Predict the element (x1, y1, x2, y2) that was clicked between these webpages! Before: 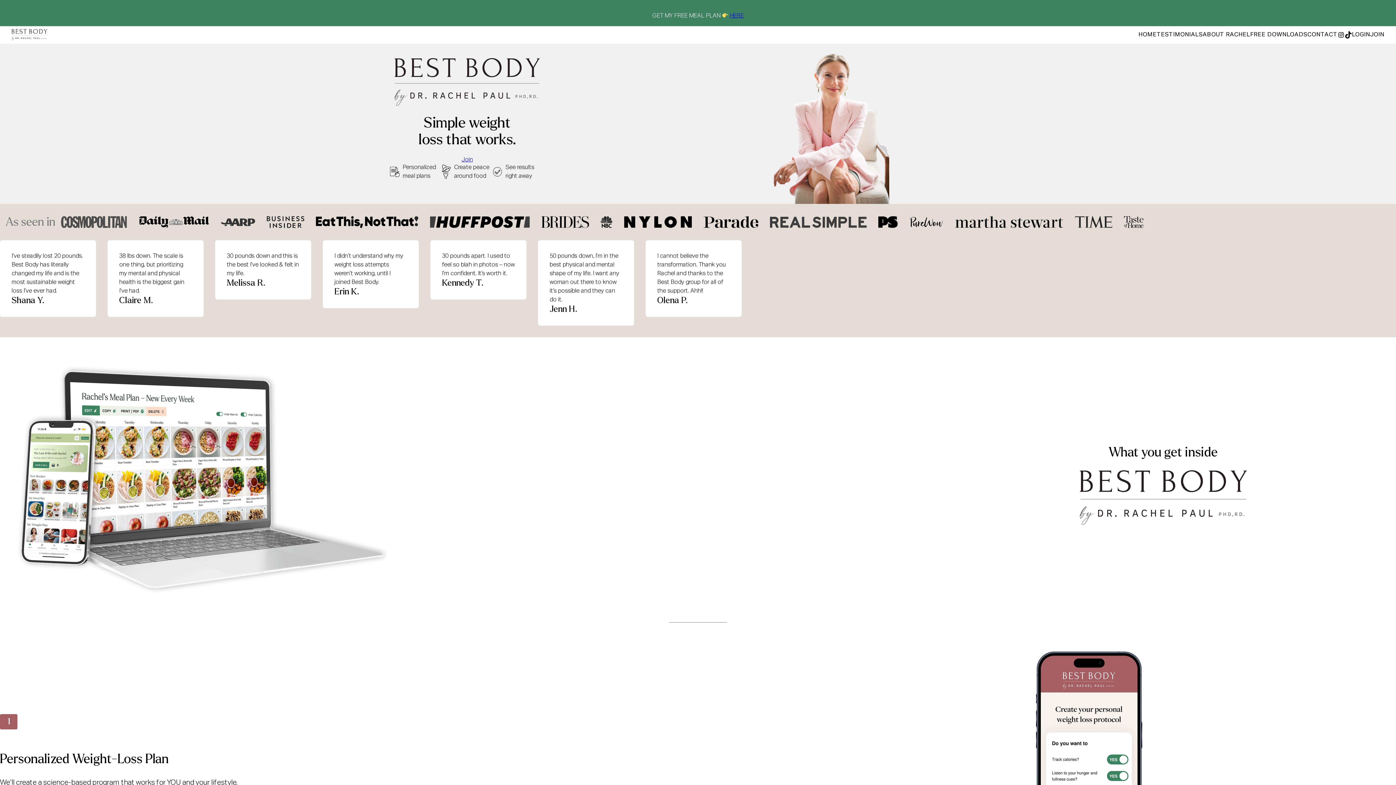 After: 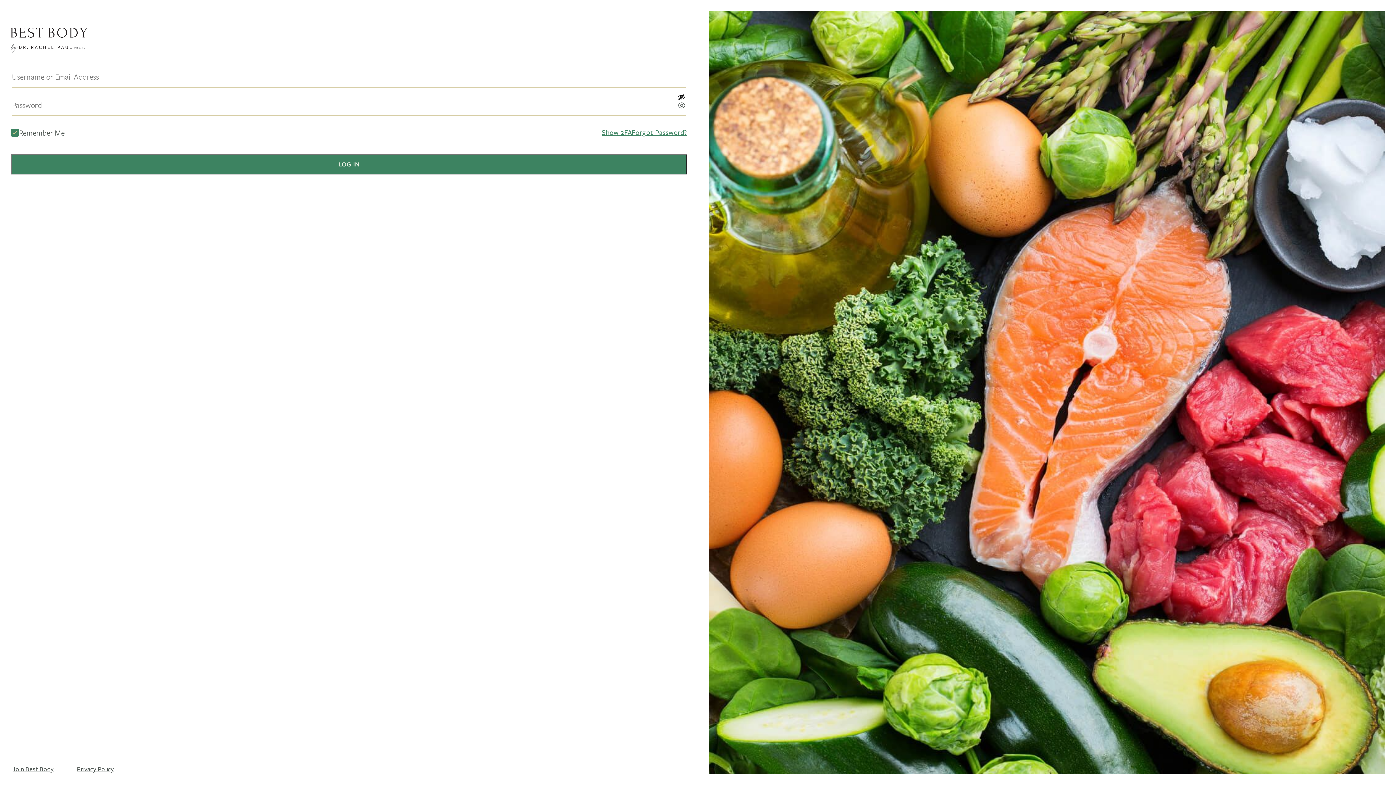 Action: label: LOGIN bbox: (1352, 31, 1370, 38)